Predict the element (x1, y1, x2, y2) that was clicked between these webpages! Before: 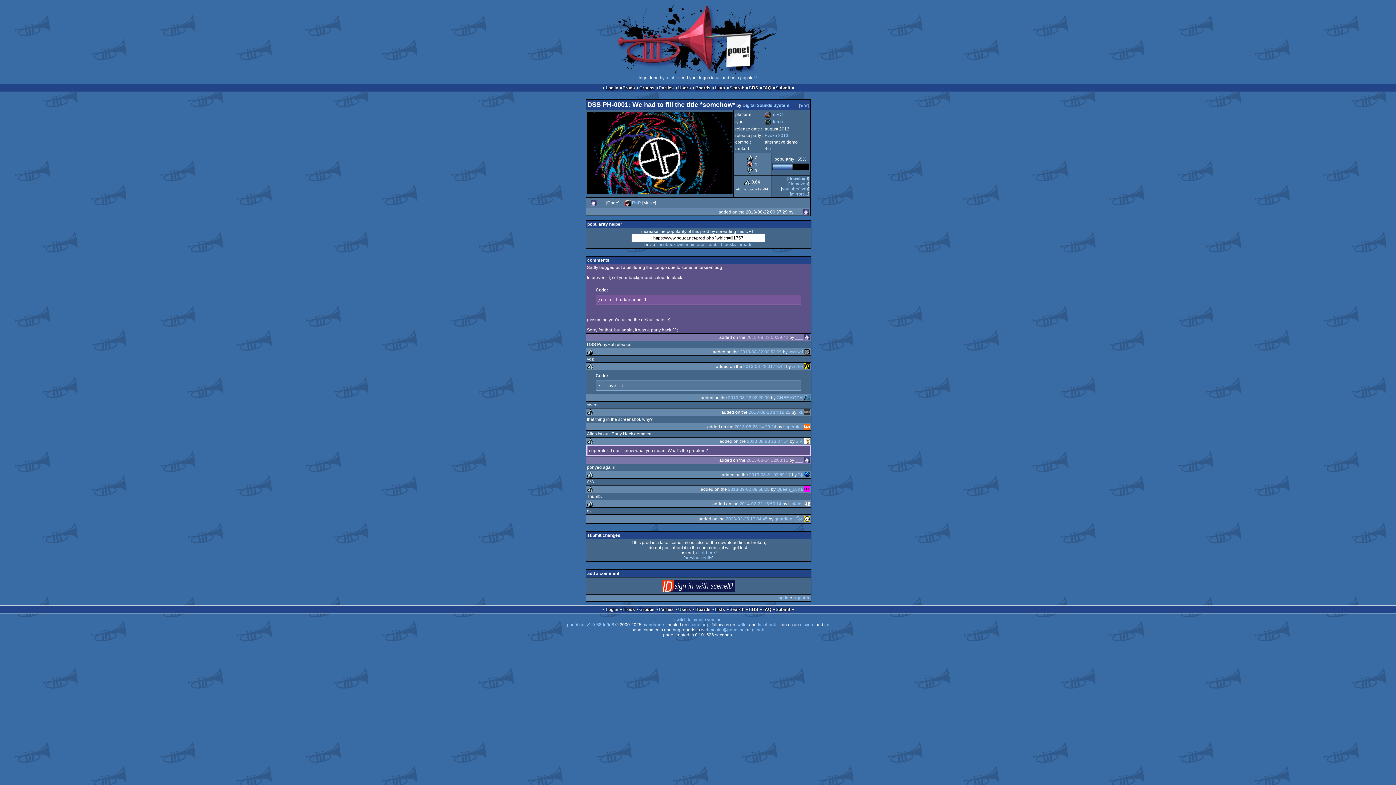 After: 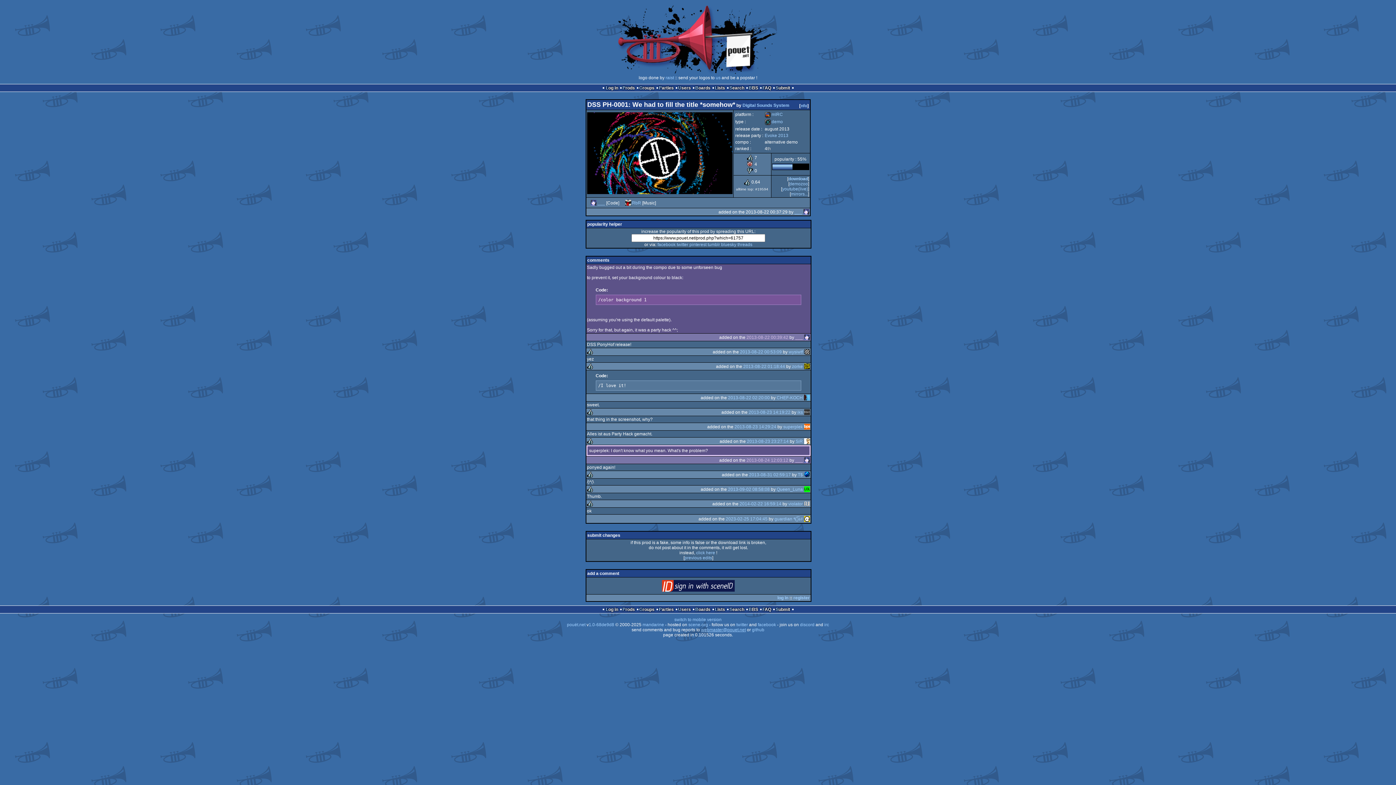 Action: bbox: (701, 627, 746, 632) label: webmaster@pouet.net